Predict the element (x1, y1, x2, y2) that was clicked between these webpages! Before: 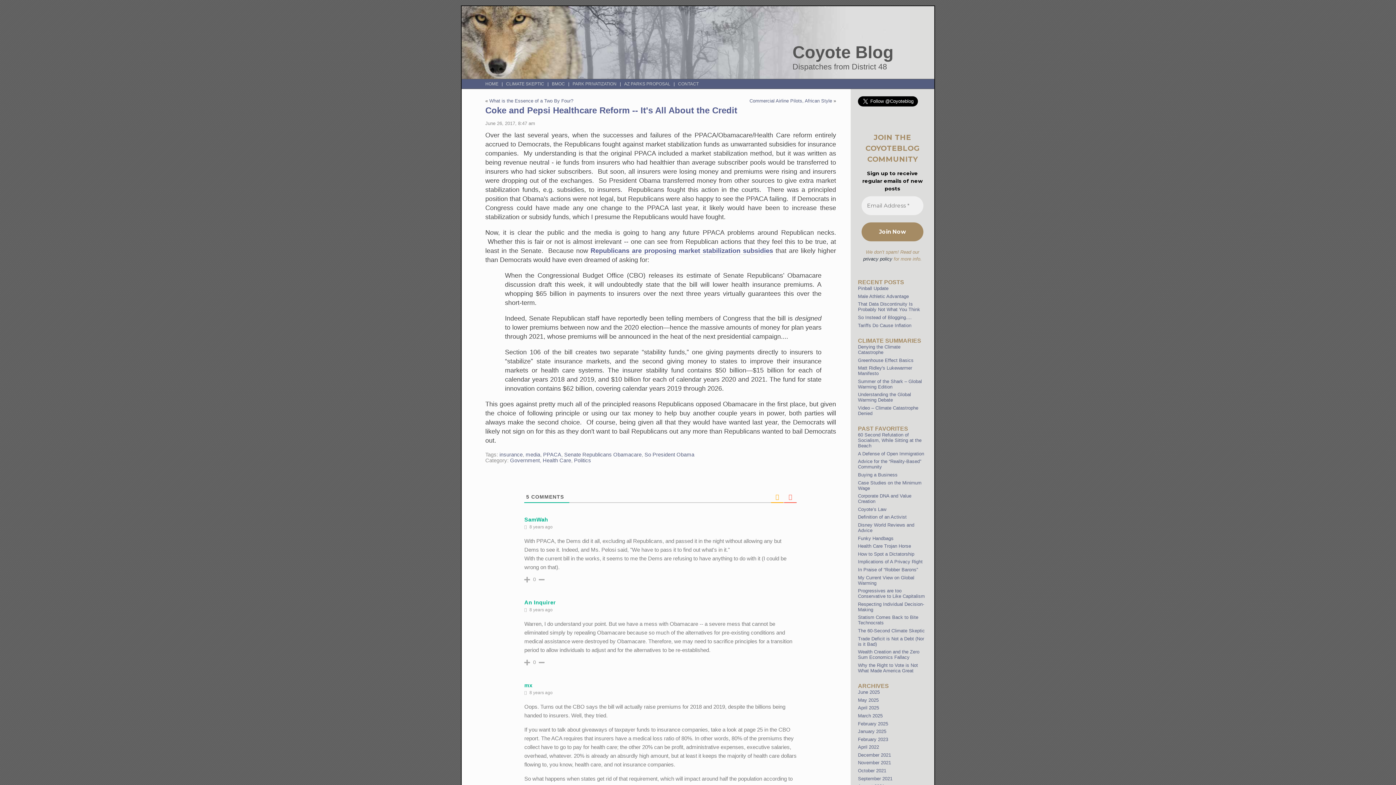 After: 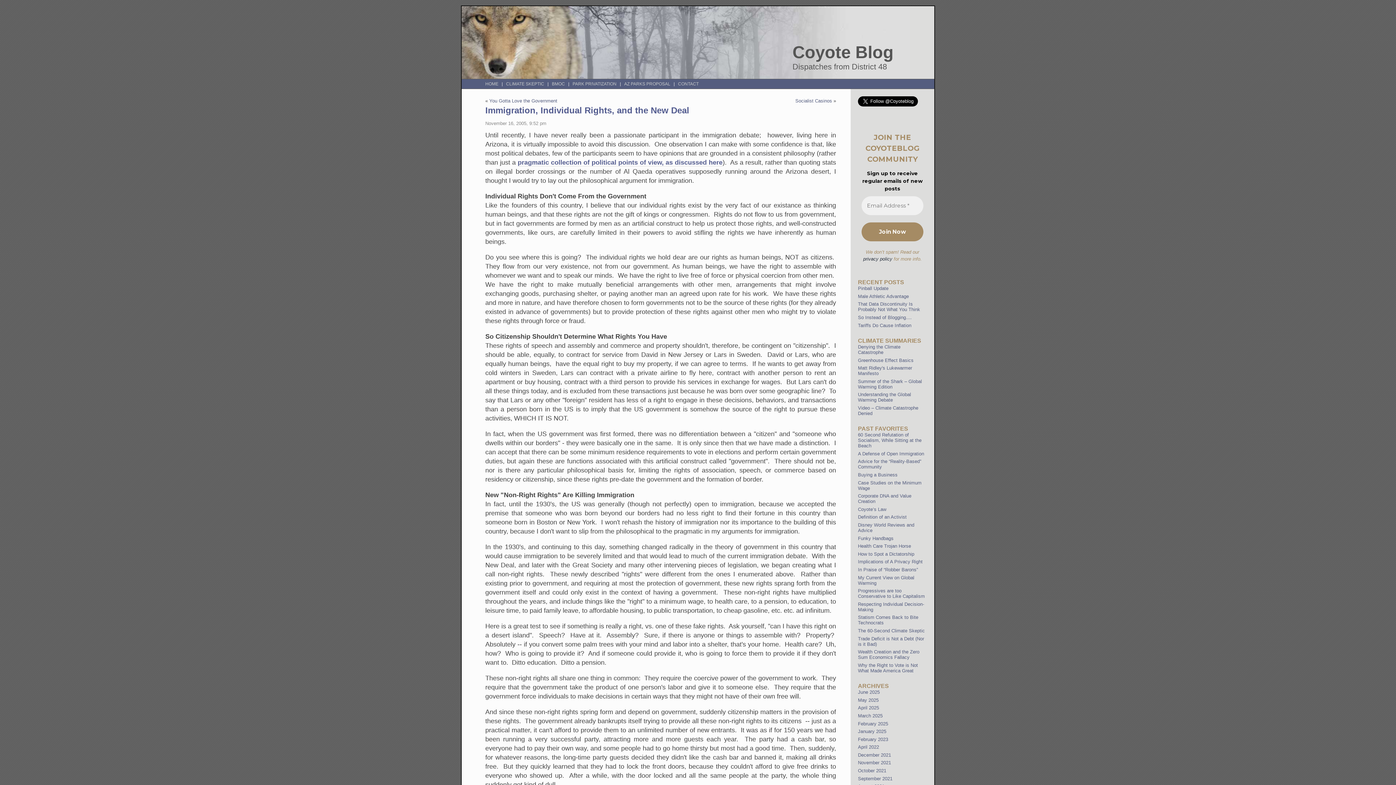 Action: label: A Defense of Open Immigration bbox: (858, 451, 924, 456)